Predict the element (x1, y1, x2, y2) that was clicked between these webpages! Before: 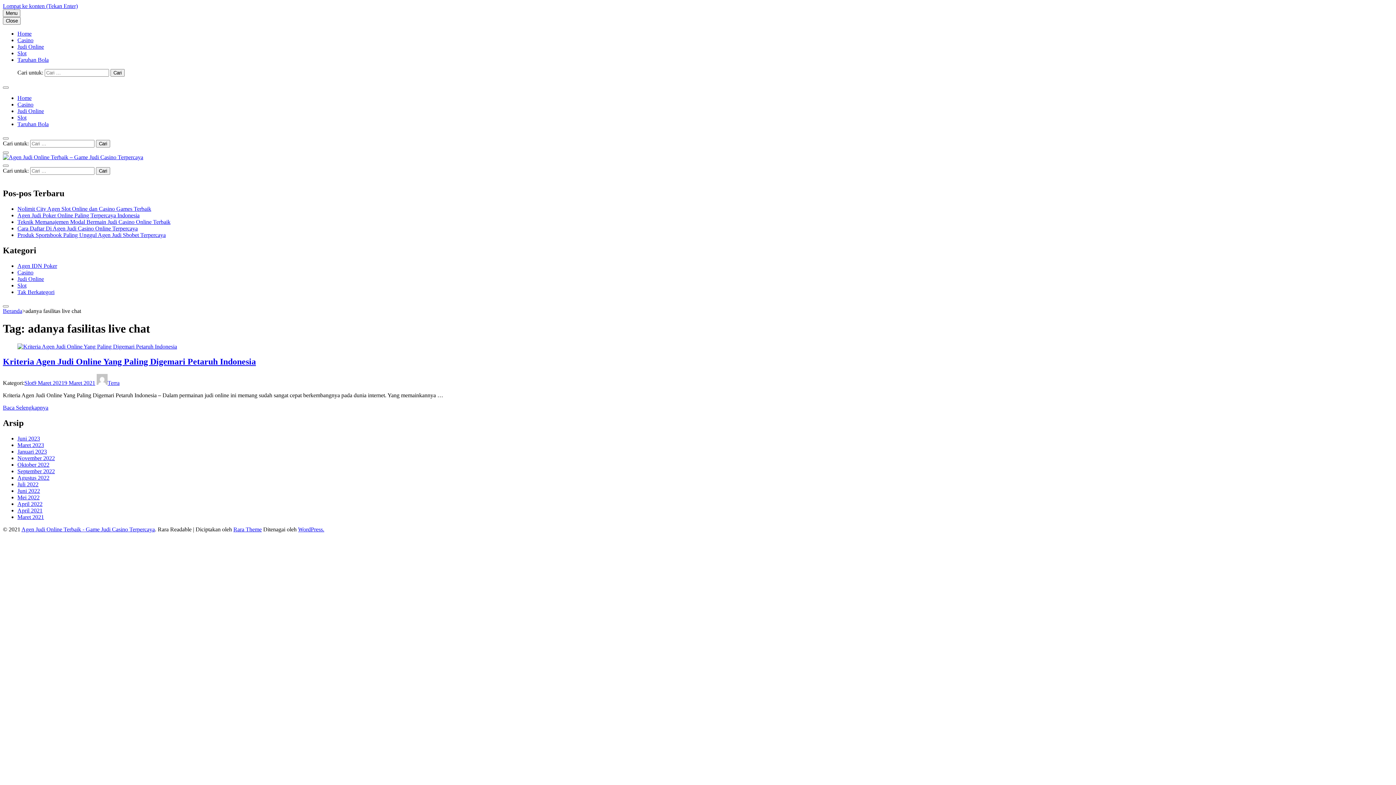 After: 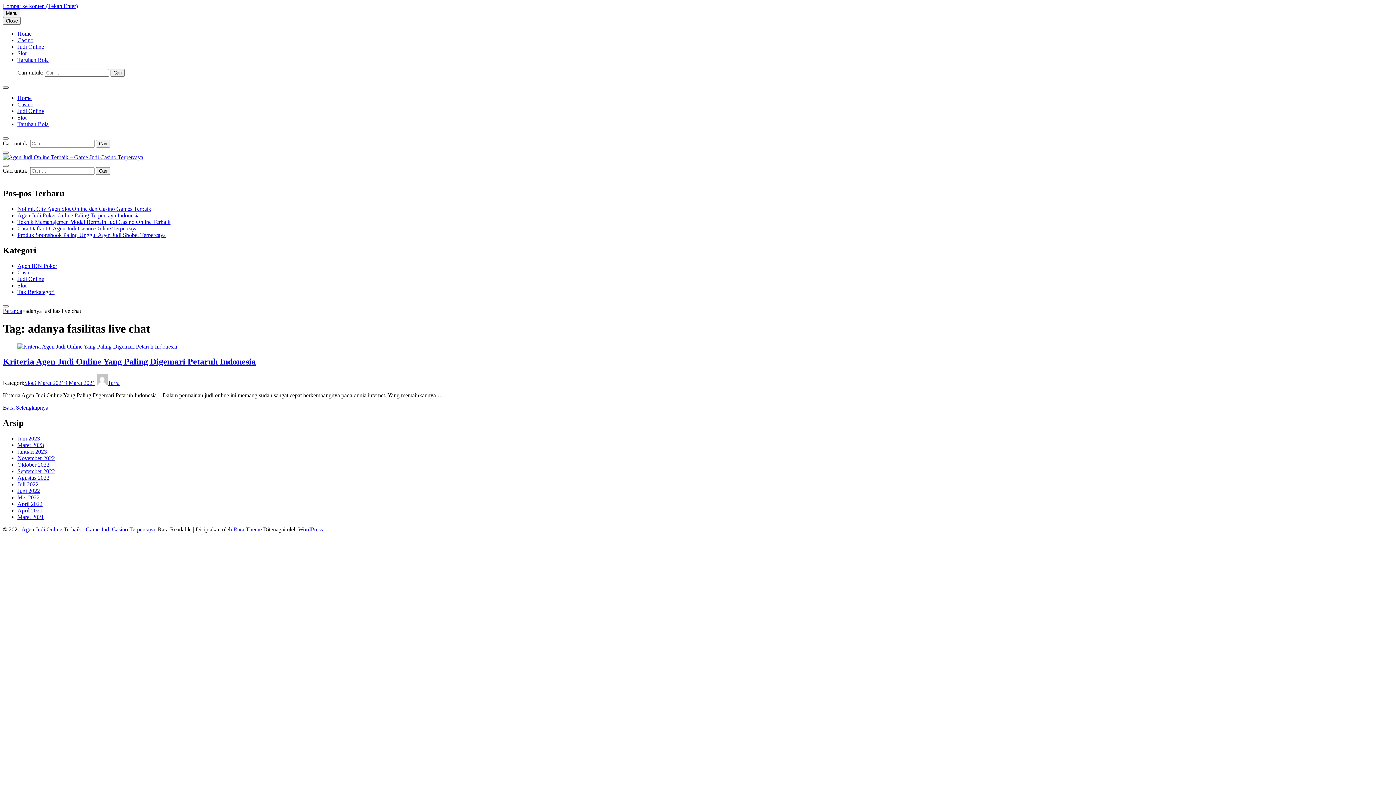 Action: bbox: (2, 86, 8, 88)